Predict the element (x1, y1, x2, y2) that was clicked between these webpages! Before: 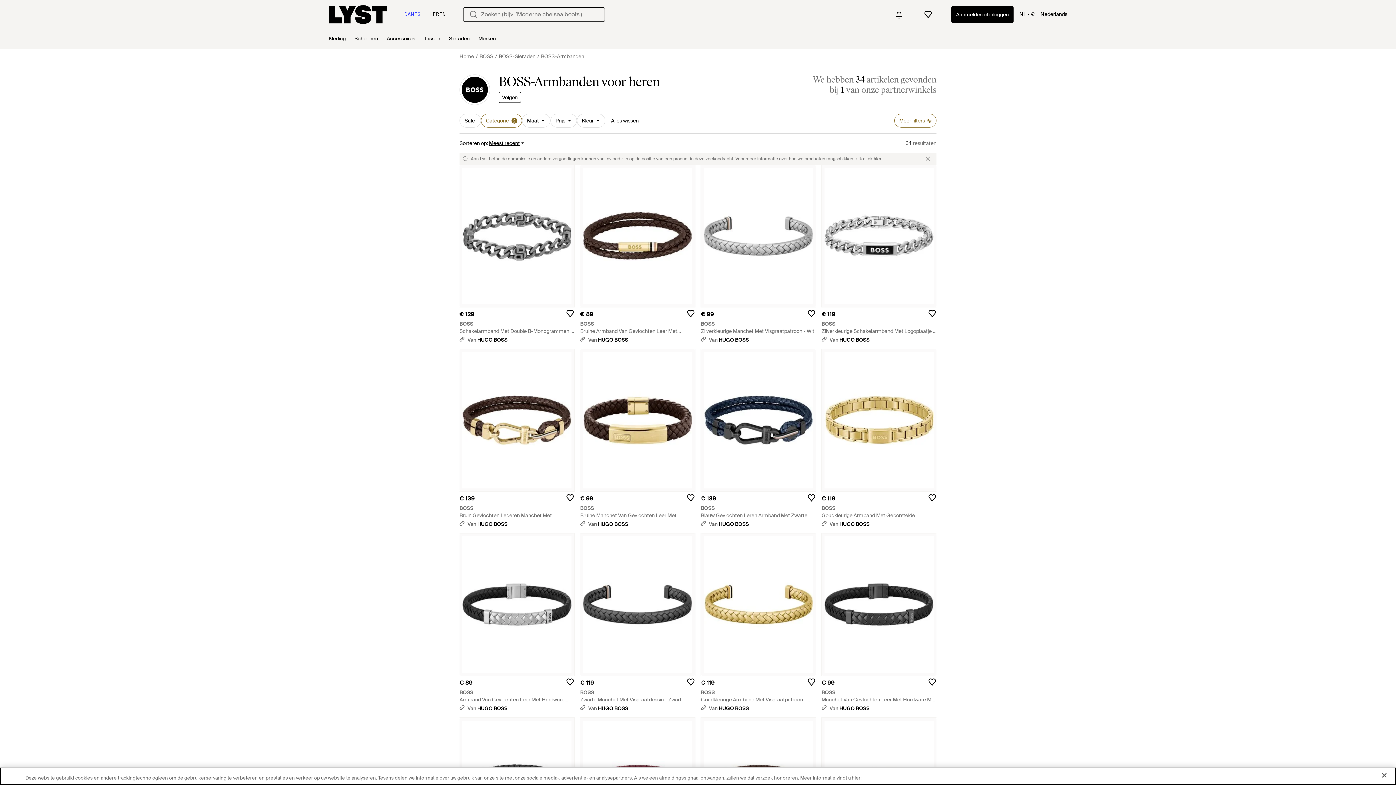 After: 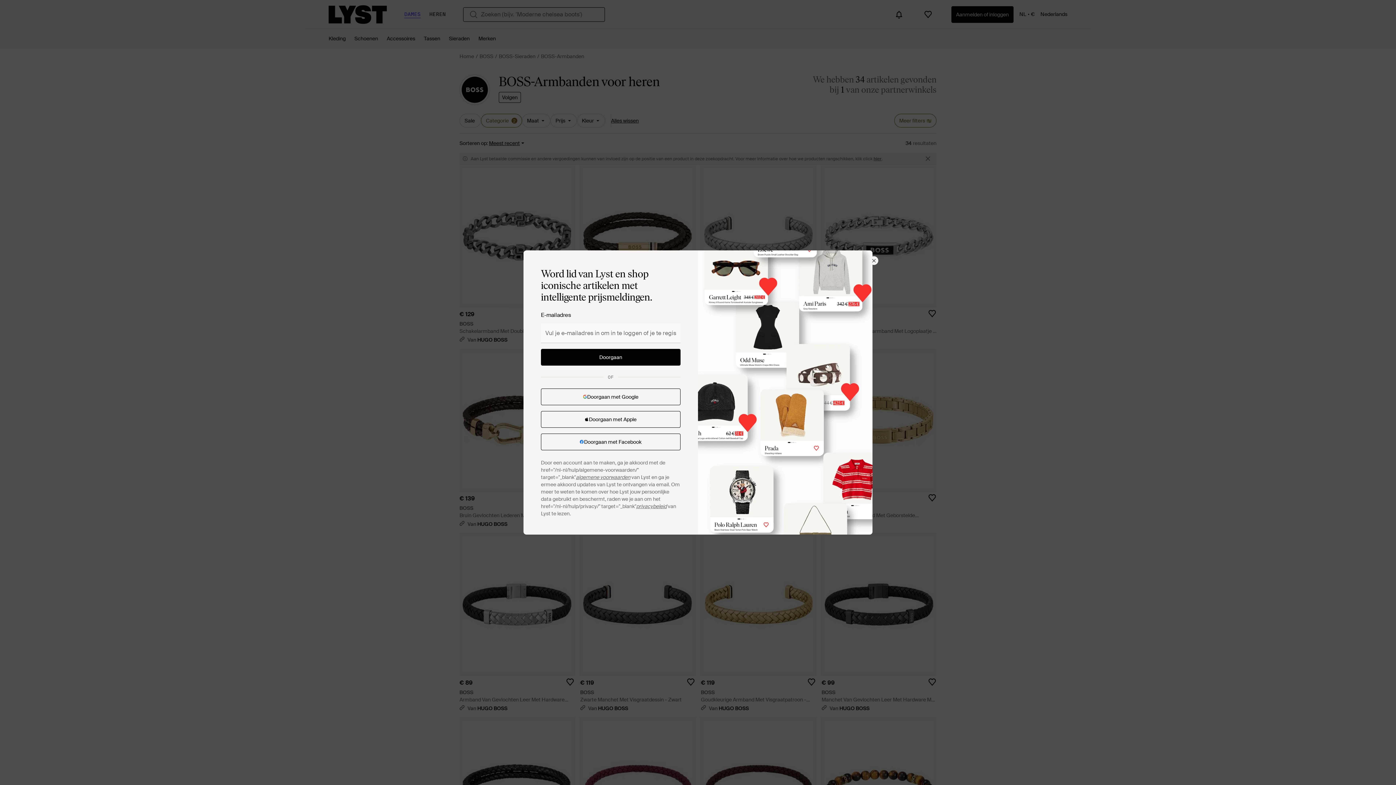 Action: bbox: (683, 490, 698, 505)